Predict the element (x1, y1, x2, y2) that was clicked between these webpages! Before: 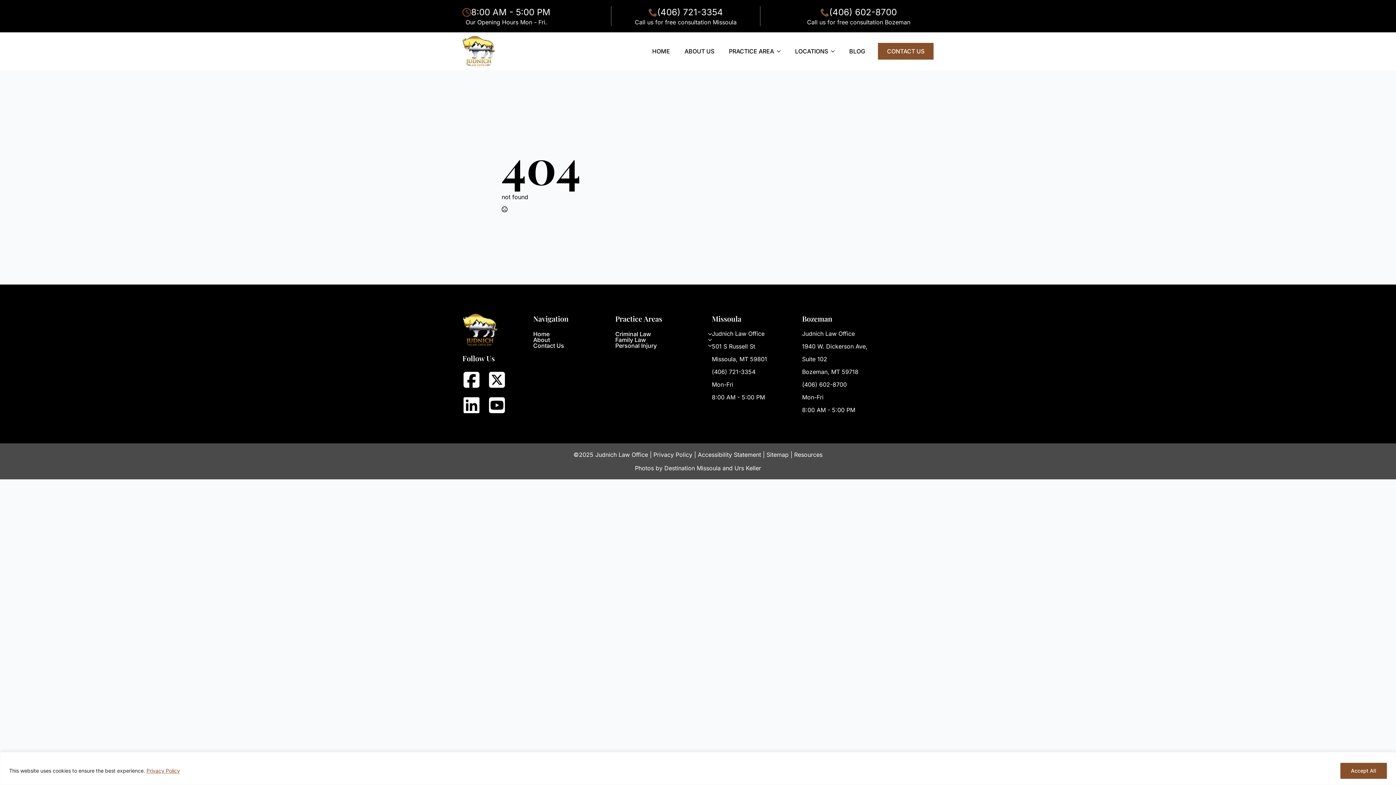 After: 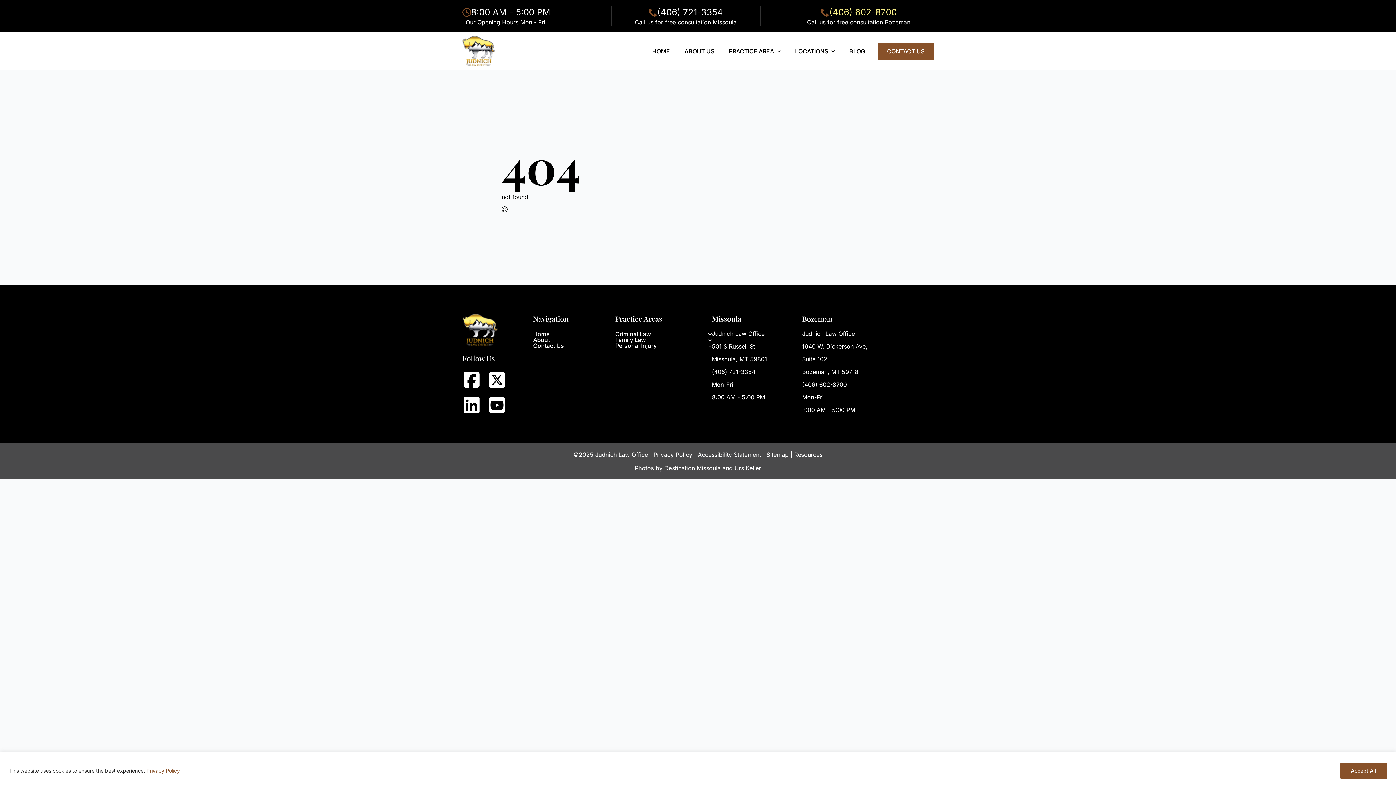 Action: bbox: (820, 6, 897, 18) label: (406) 602-8700